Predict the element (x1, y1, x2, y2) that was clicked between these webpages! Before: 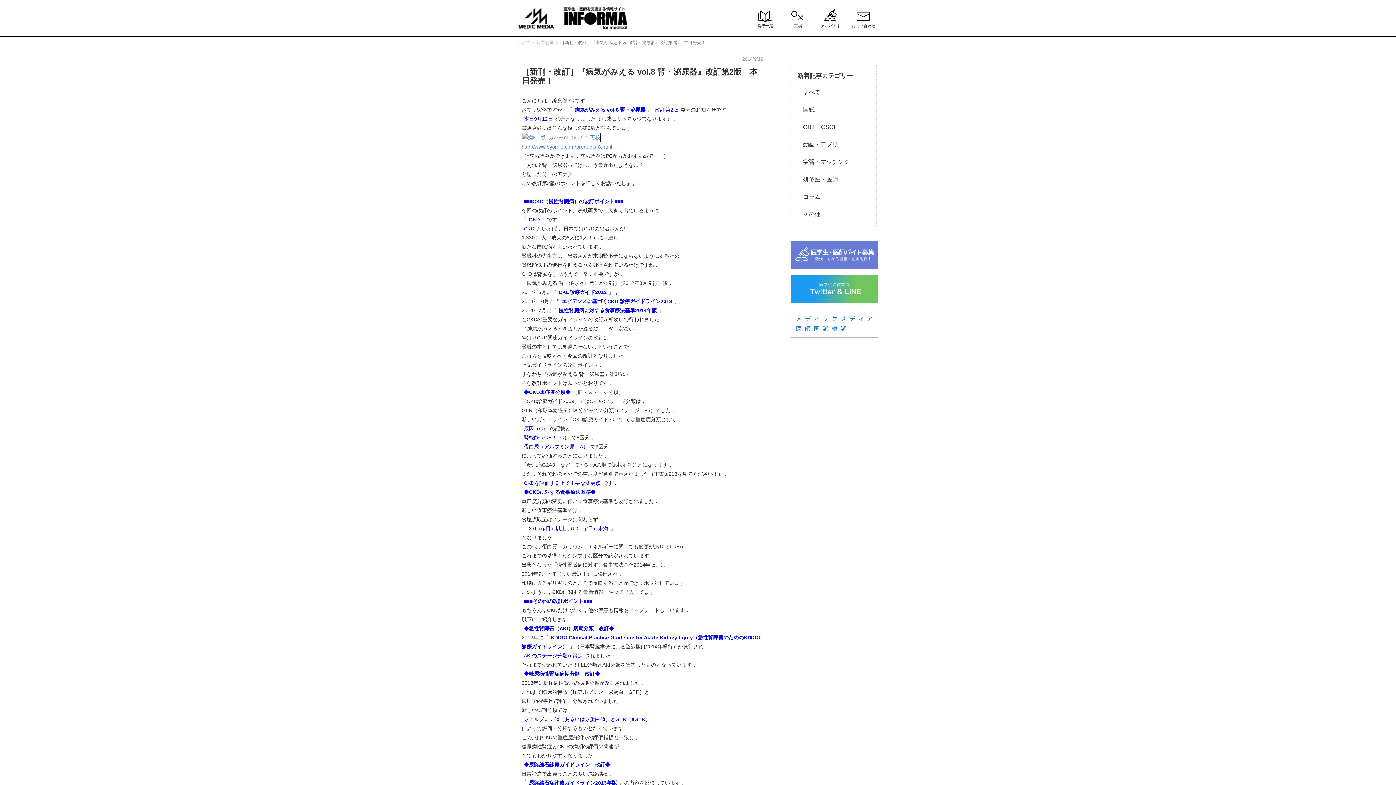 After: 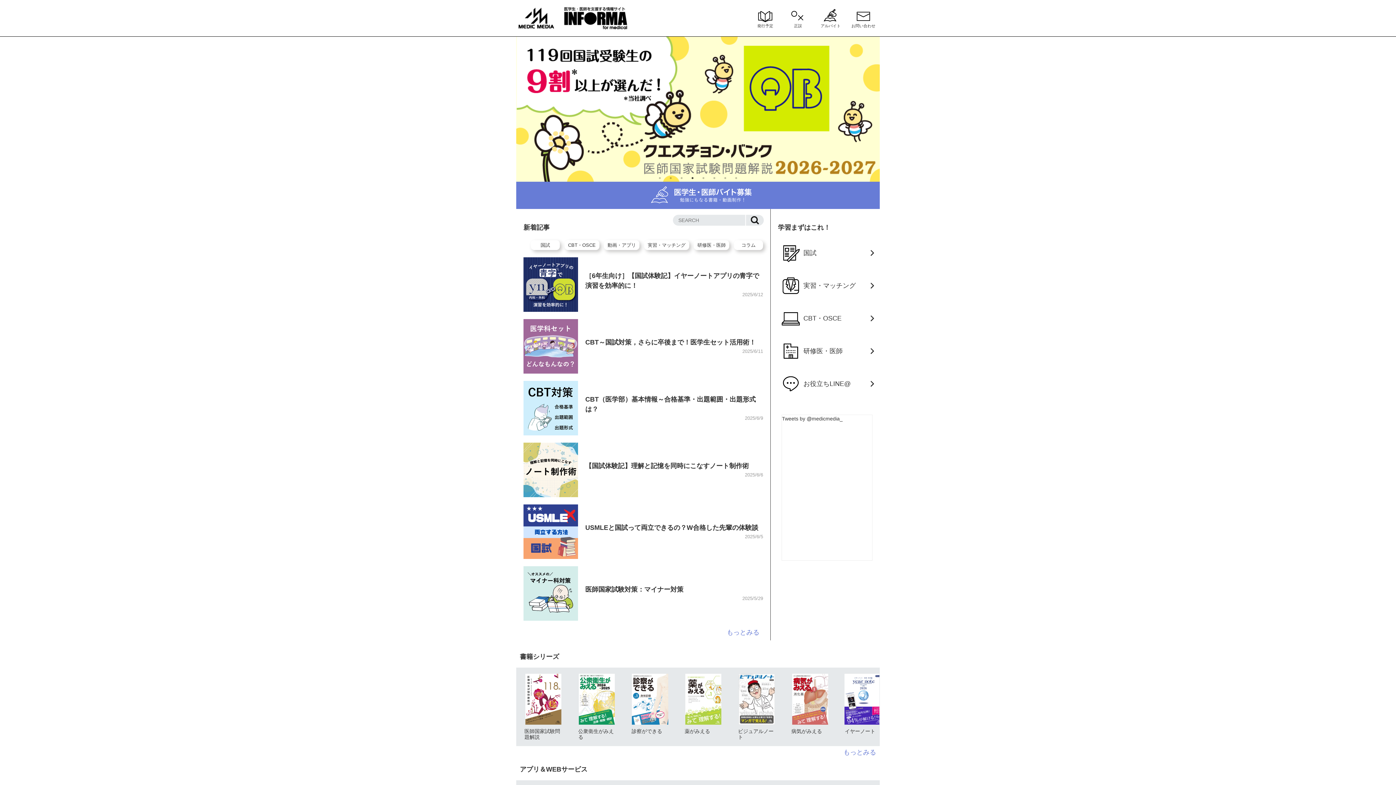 Action: bbox: (516, 40, 536, 45) label: トップ